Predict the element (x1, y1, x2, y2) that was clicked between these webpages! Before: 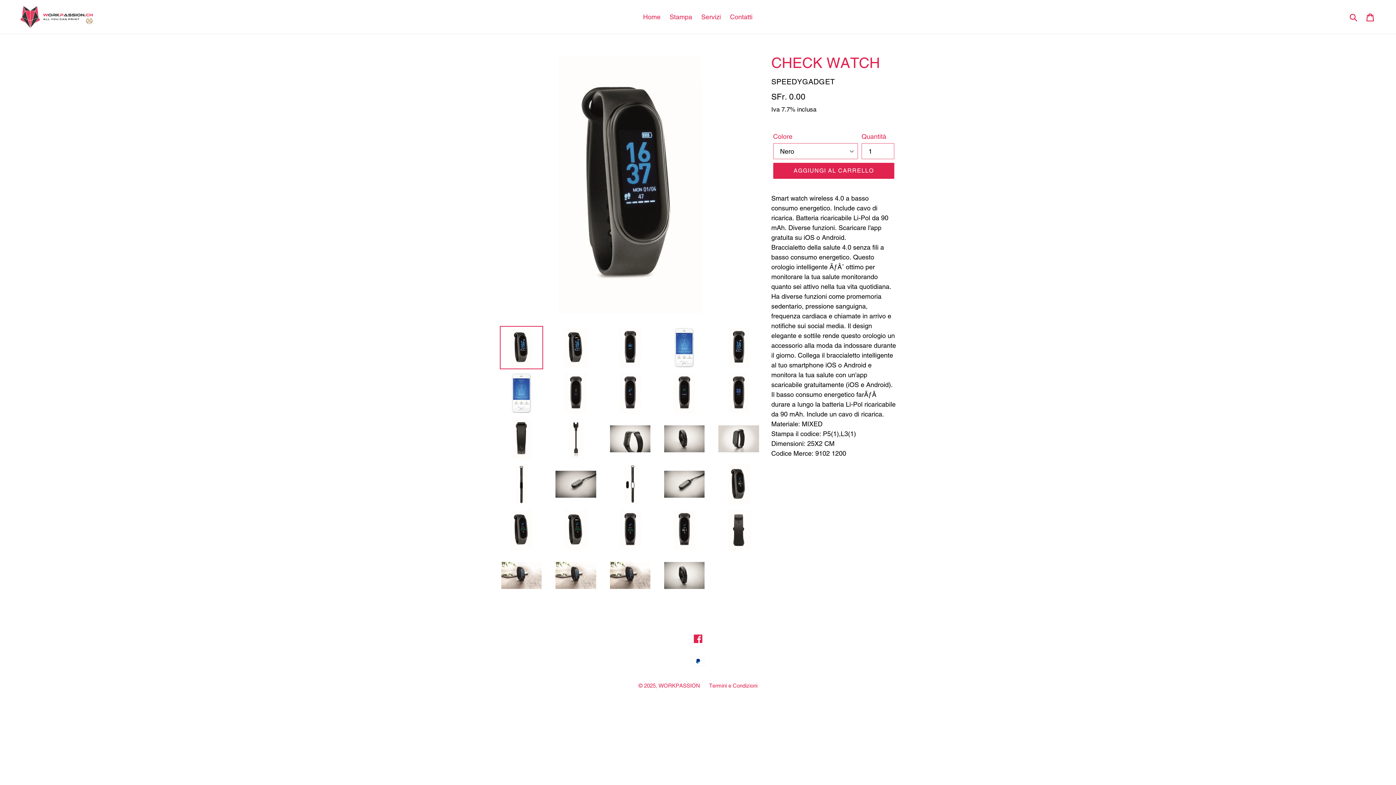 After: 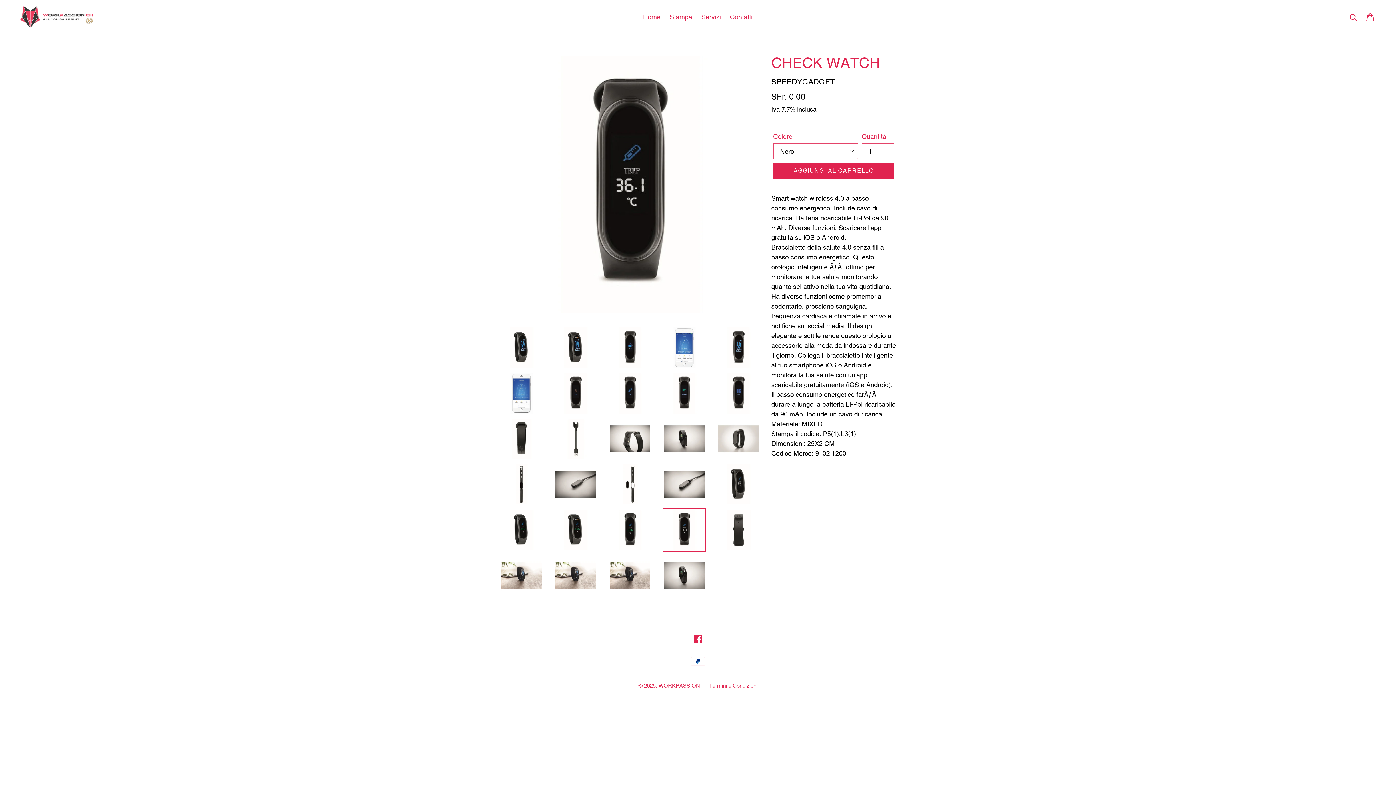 Action: bbox: (662, 508, 706, 551)